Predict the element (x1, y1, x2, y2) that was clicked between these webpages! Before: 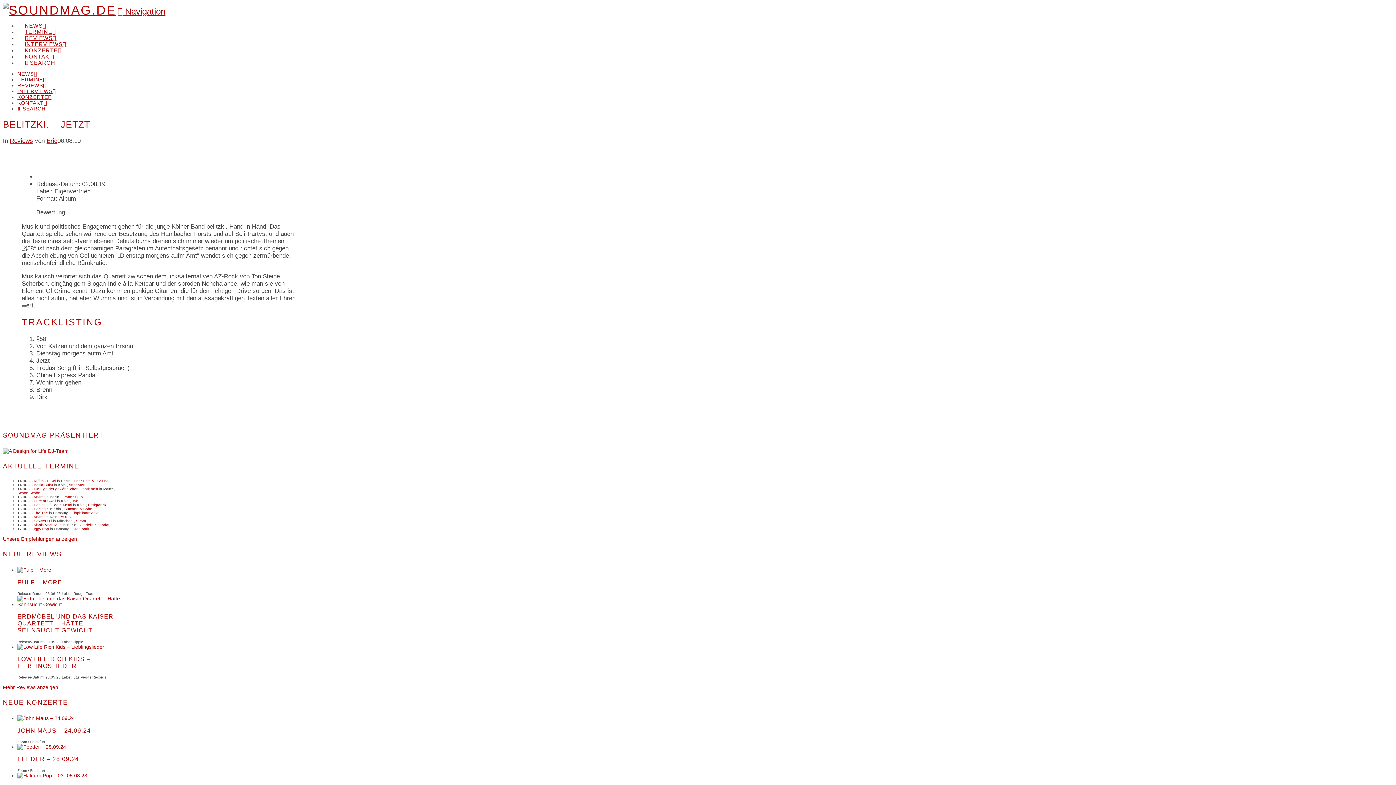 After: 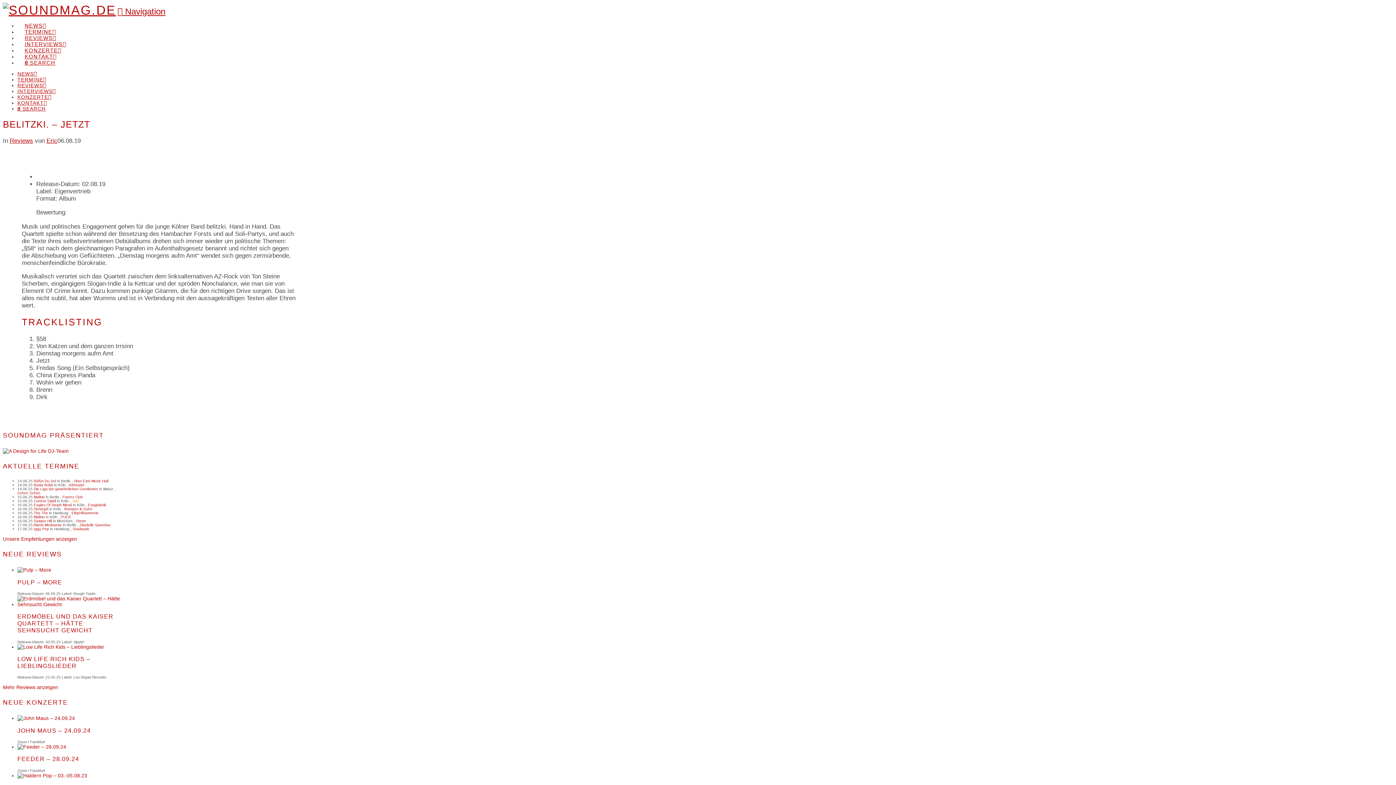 Action: label: Jaki bbox: (72, 499, 78, 503)